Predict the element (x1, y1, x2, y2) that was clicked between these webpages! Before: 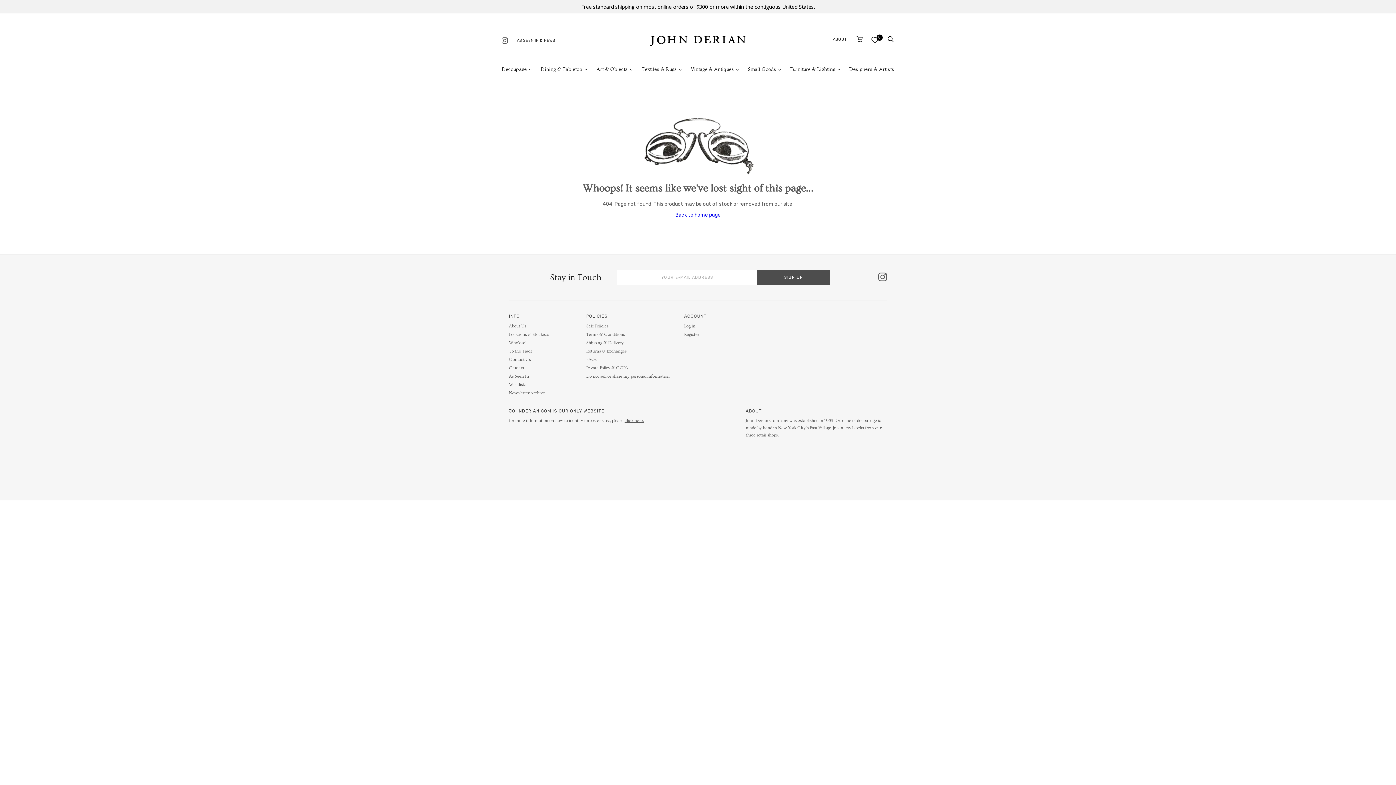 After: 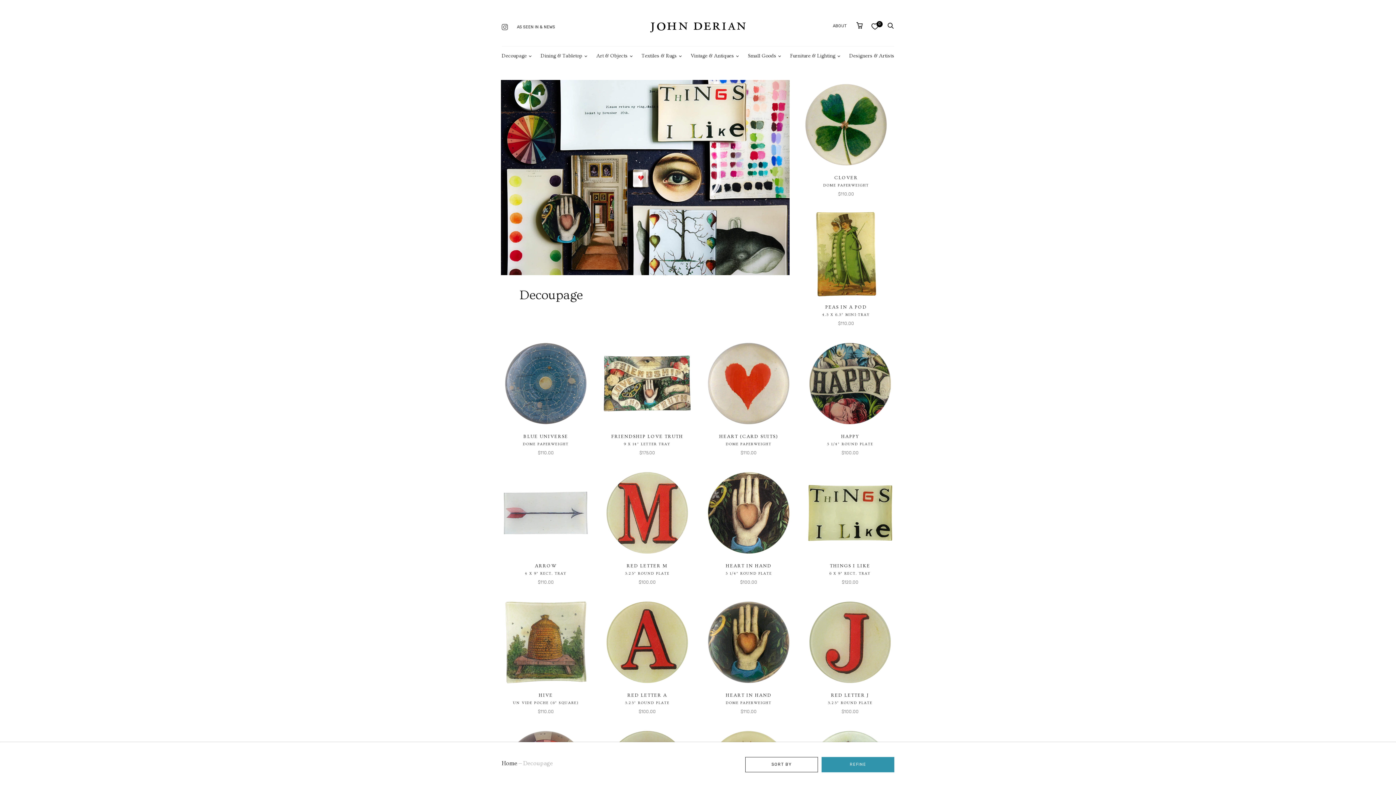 Action: label: Decoupage bbox: (501, 60, 526, 78)